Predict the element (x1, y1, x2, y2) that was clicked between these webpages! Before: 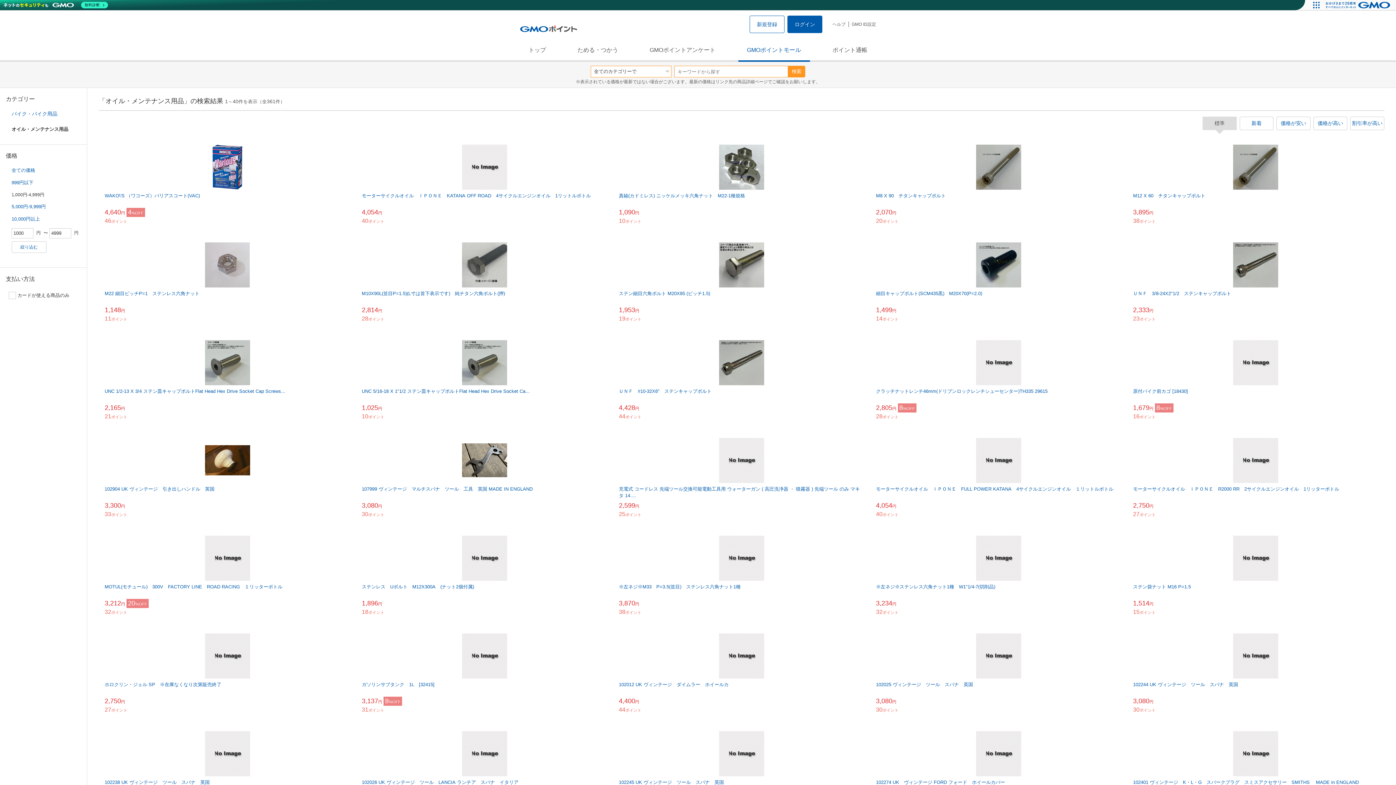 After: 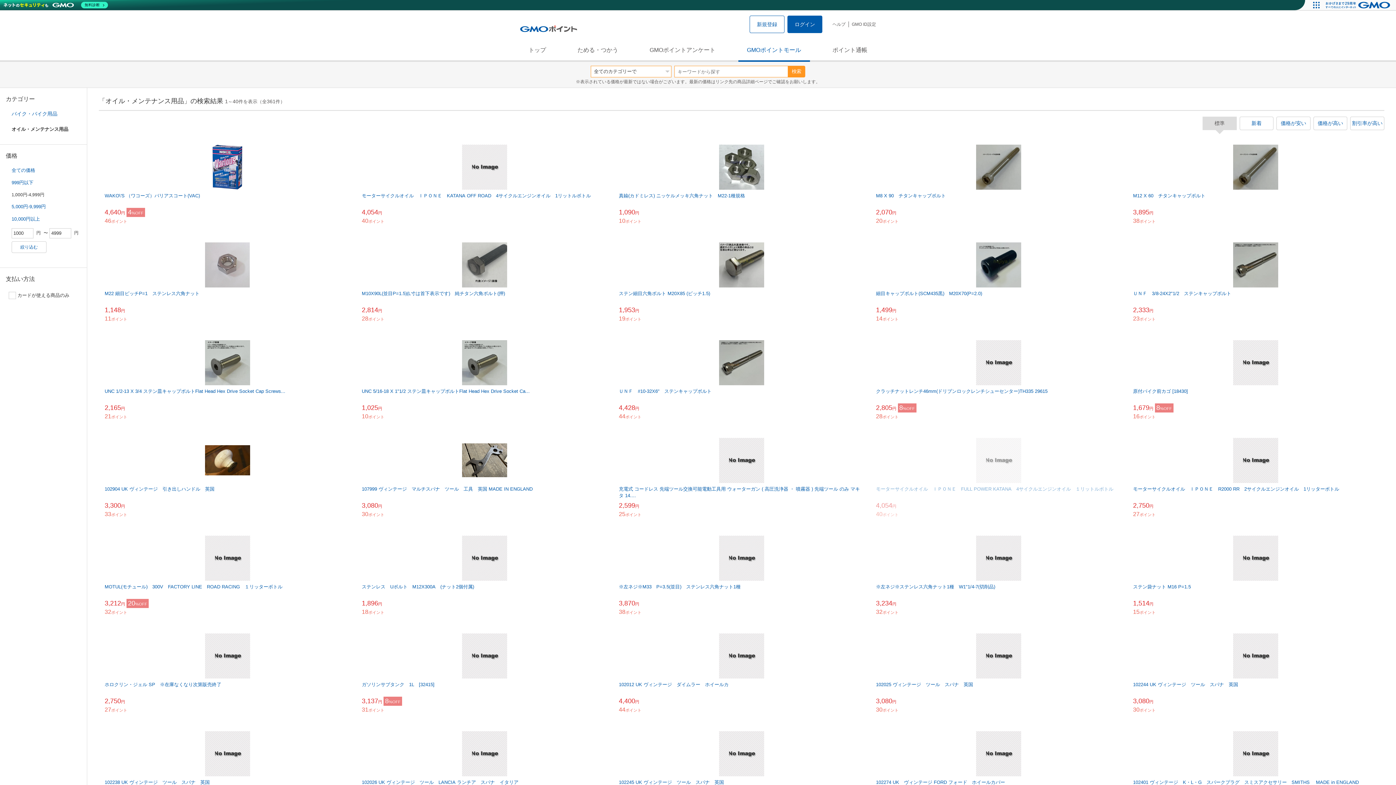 Action: bbox: (870, 432, 1127, 530) label: モーターサイクルオイル　ＩＰＯＮＥ　FULL POWER KATANA　4サイクルエンジンオイル　１リットルボトル
4,054円
40ポイント